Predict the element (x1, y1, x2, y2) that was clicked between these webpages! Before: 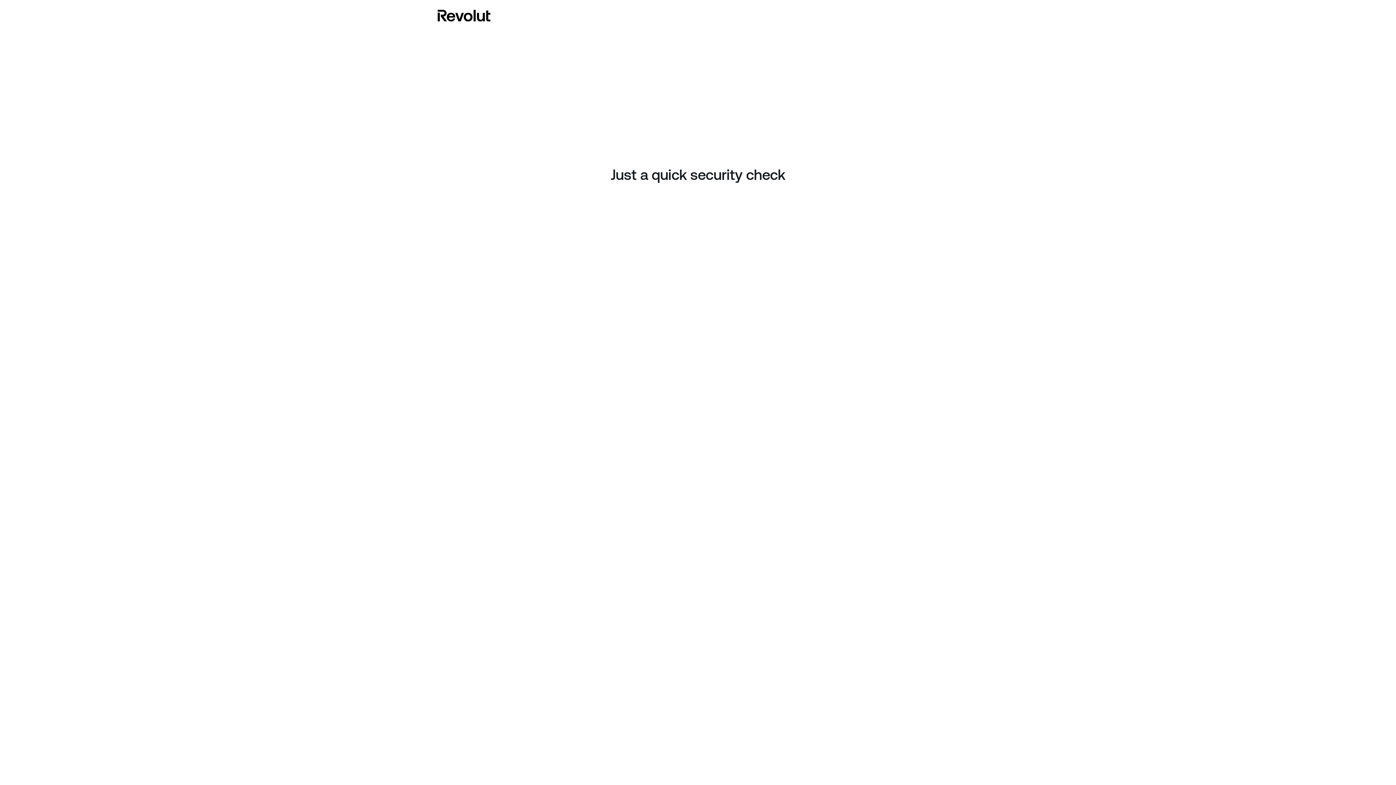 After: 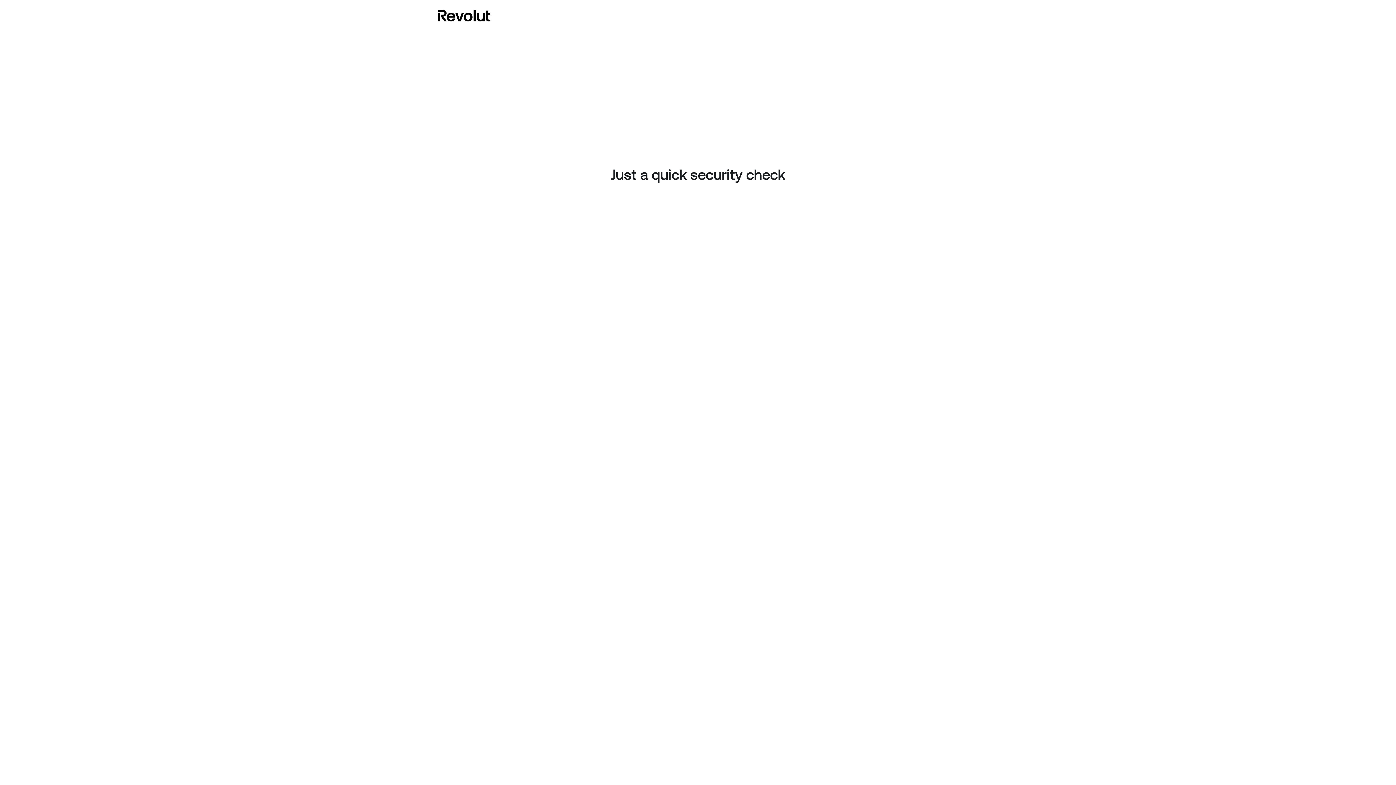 Action: bbox: (437, 8, 490, 23)